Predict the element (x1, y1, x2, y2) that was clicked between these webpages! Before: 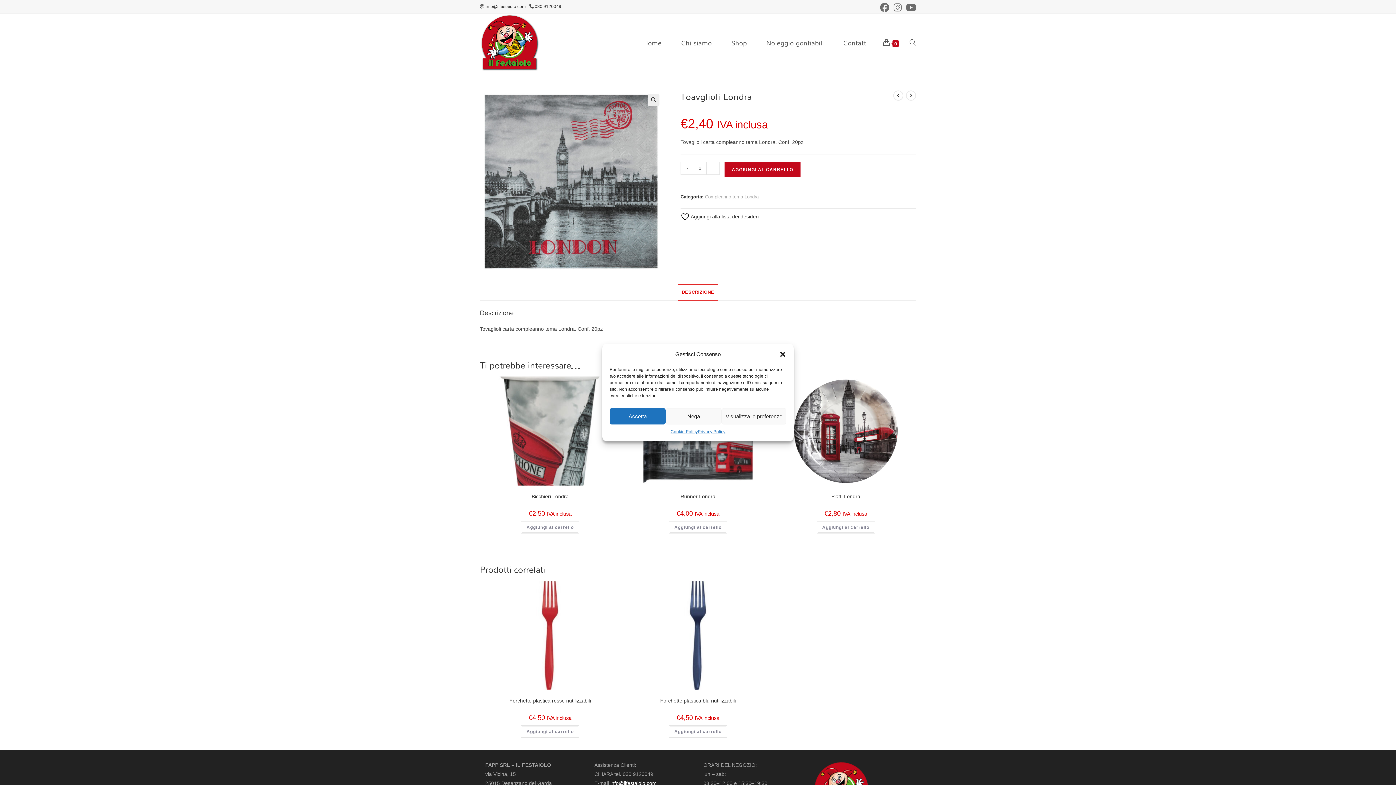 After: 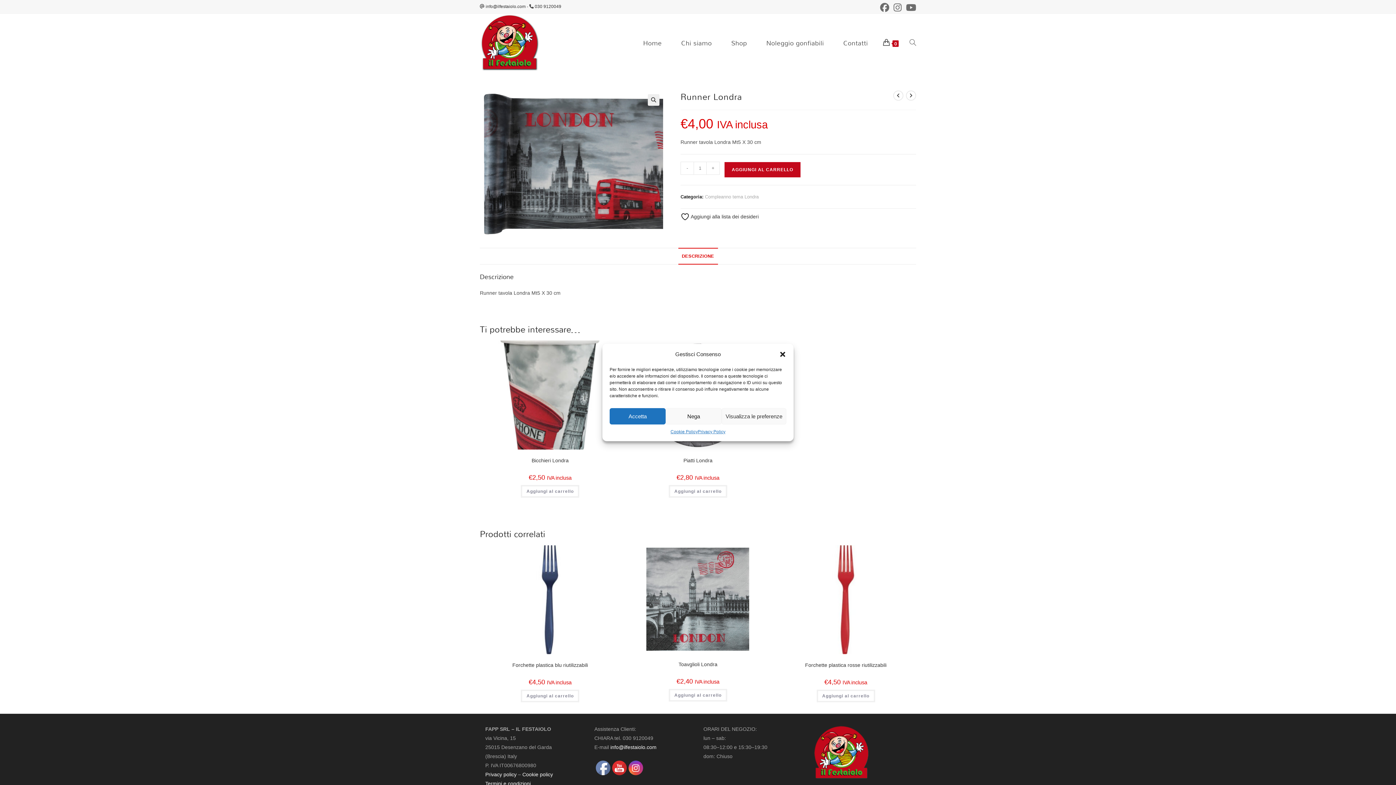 Action: bbox: (893, 90, 903, 100) label: Visualizza il prodotto precedente